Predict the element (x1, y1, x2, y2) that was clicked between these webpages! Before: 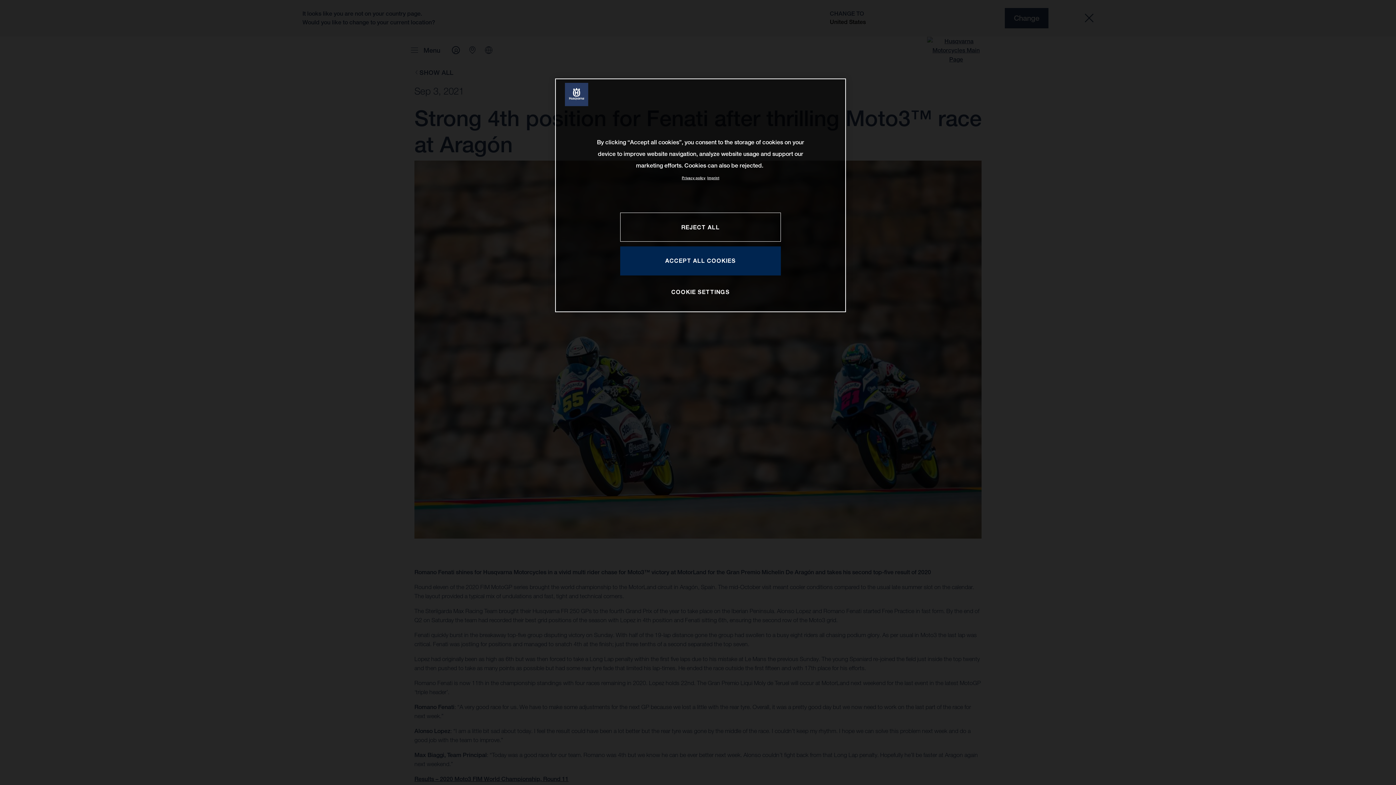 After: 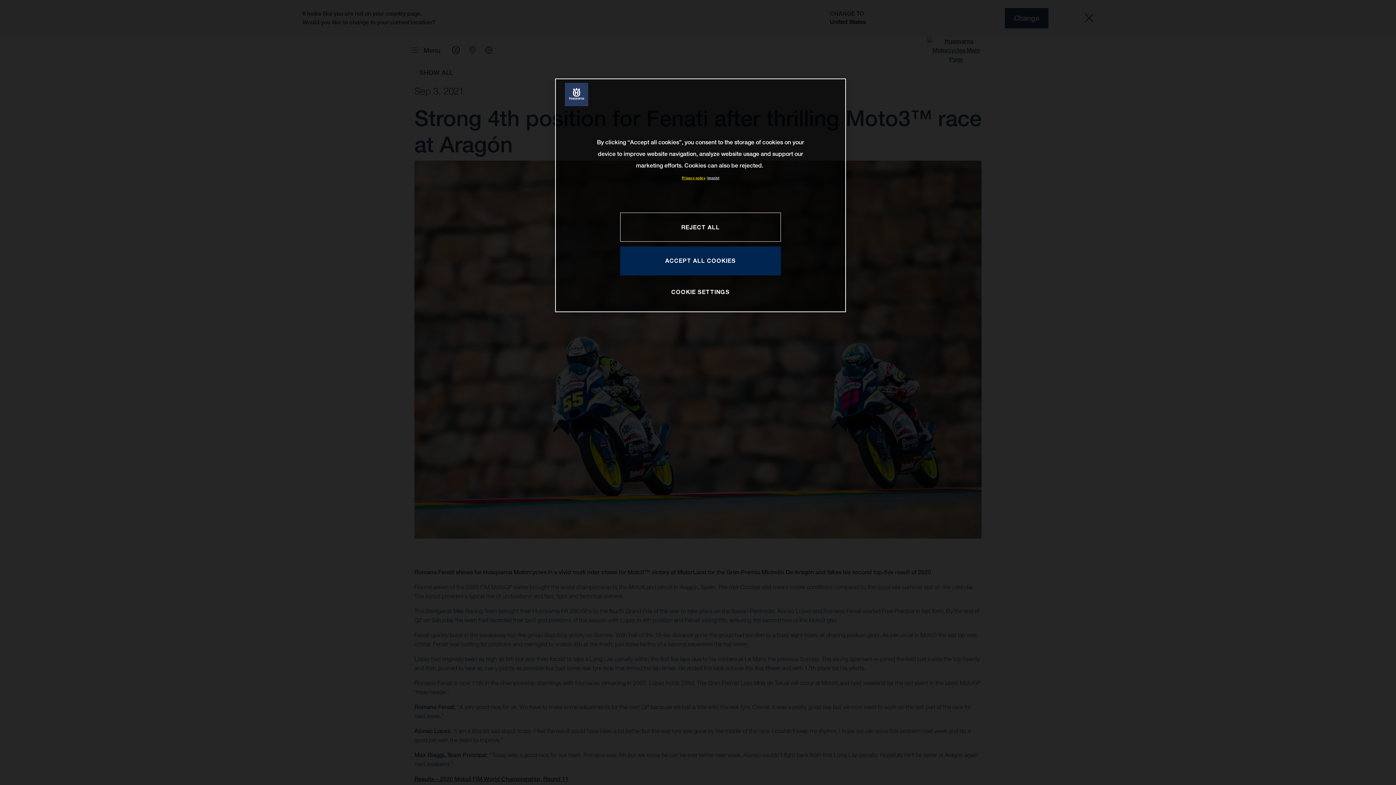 Action: label: More information about your privacy, opens in a new tab bbox: (682, 175, 705, 180)